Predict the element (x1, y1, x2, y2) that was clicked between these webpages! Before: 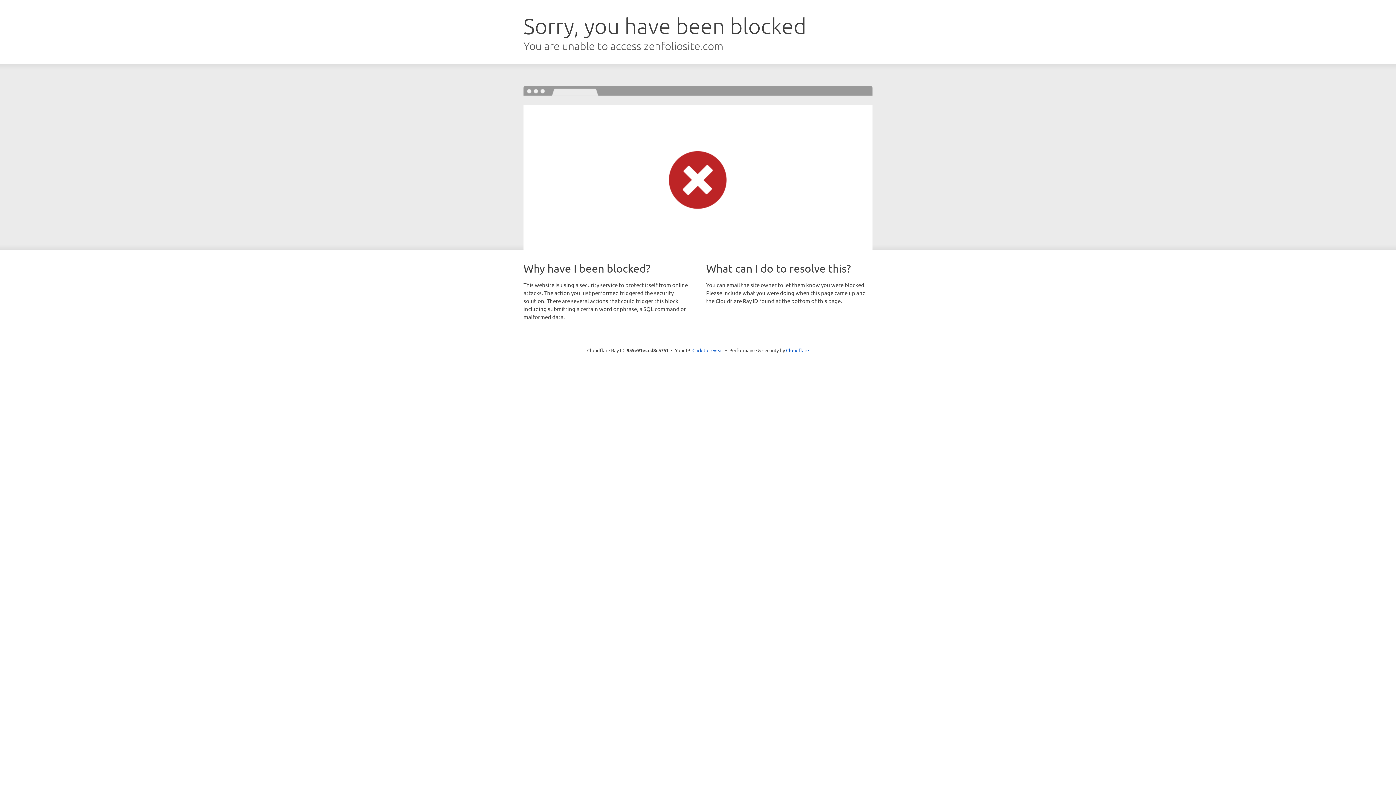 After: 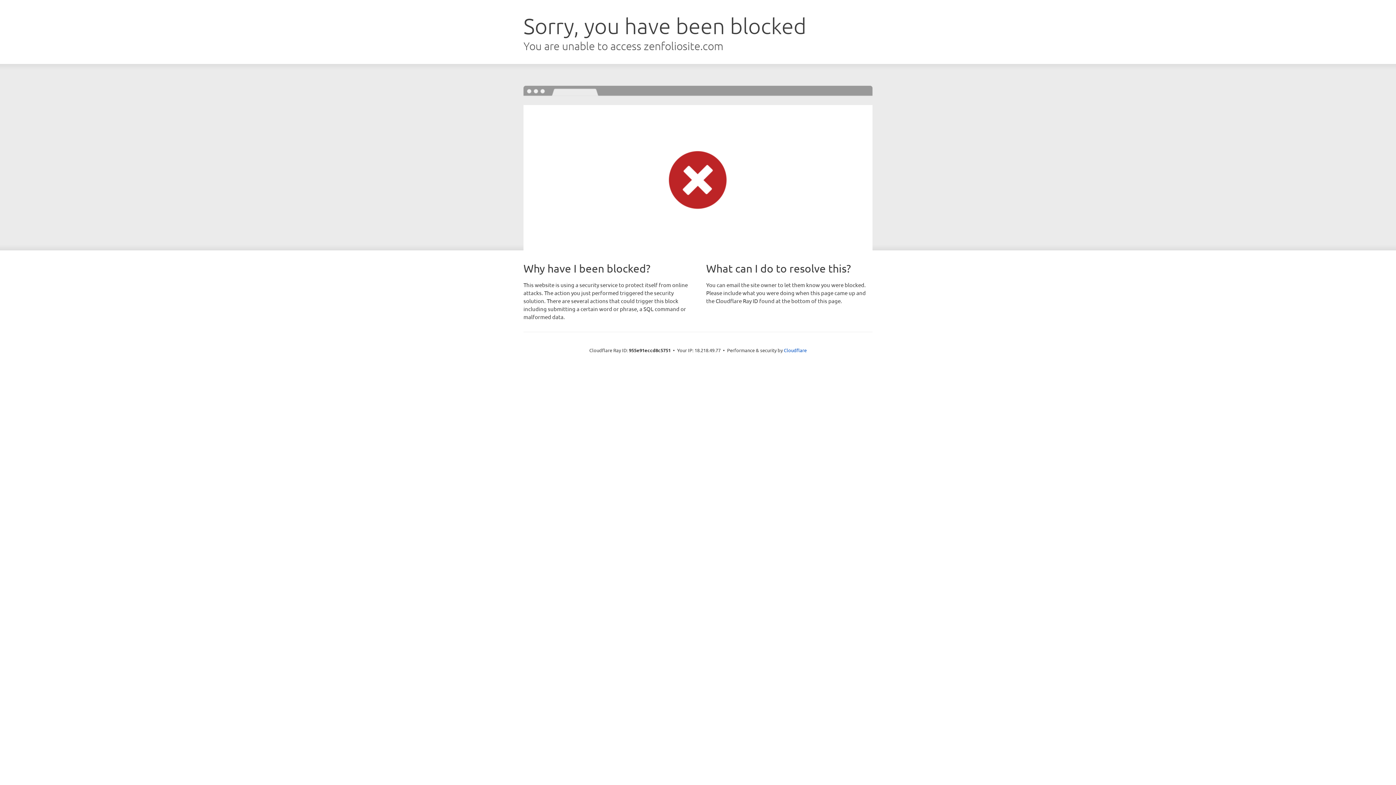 Action: bbox: (692, 346, 723, 353) label: Click to reveal